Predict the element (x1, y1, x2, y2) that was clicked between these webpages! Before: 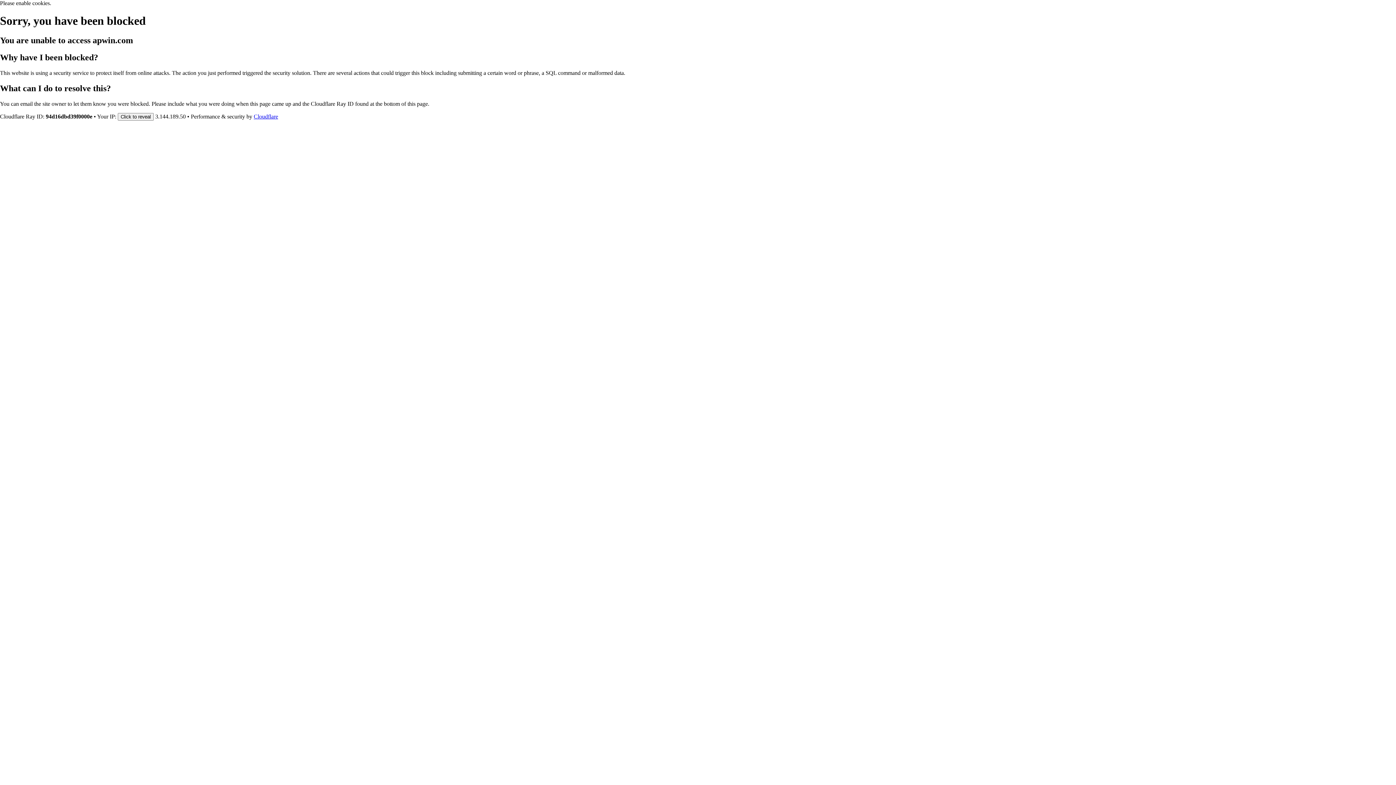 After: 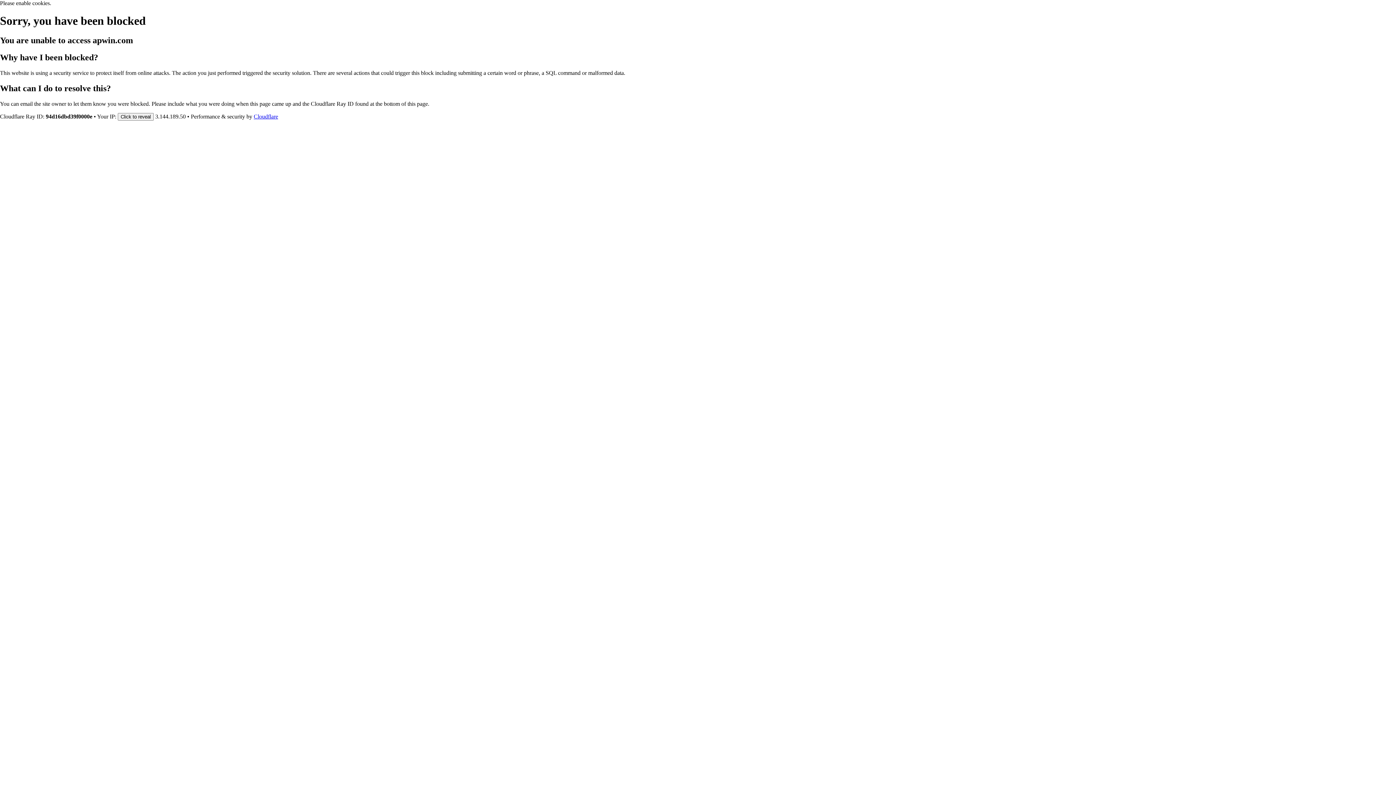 Action: label: Cloudflare bbox: (253, 113, 278, 119)